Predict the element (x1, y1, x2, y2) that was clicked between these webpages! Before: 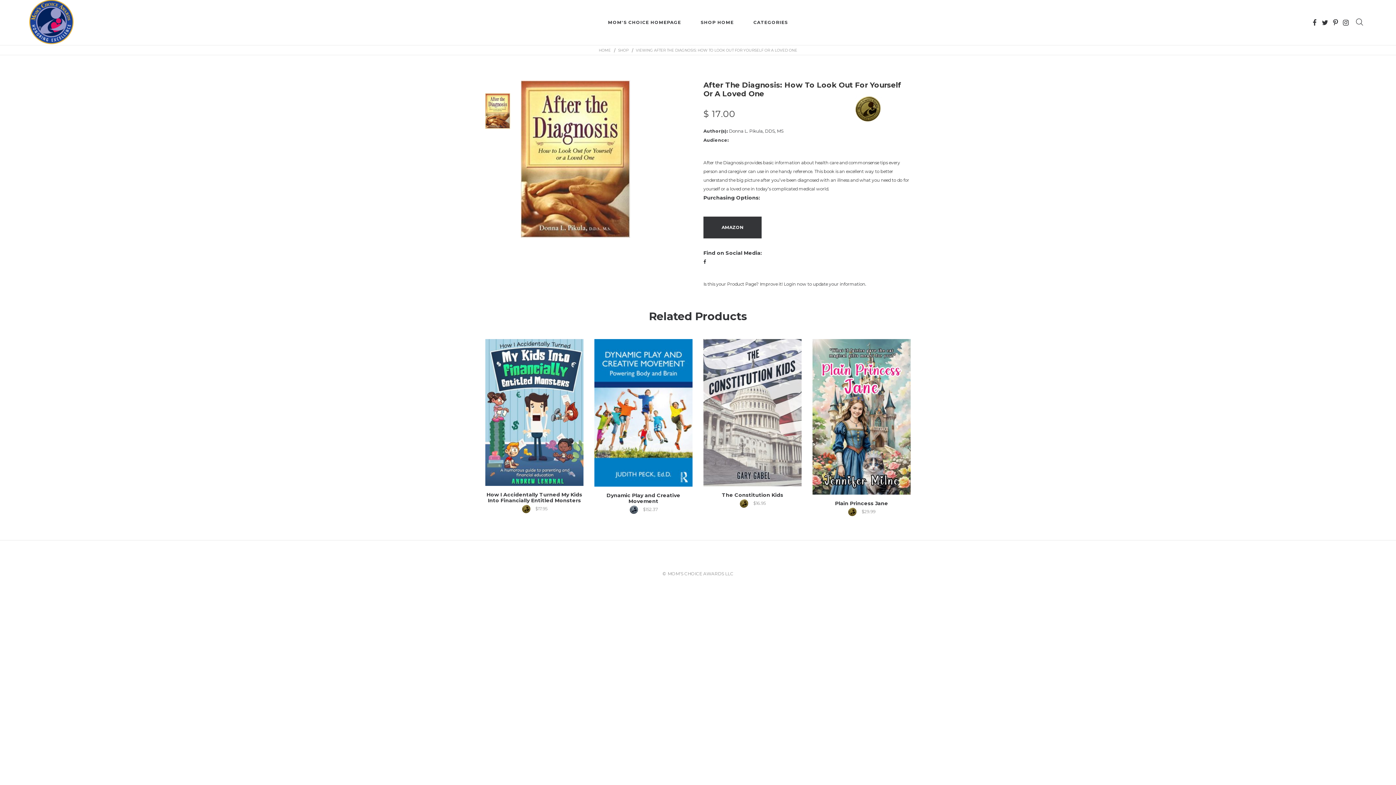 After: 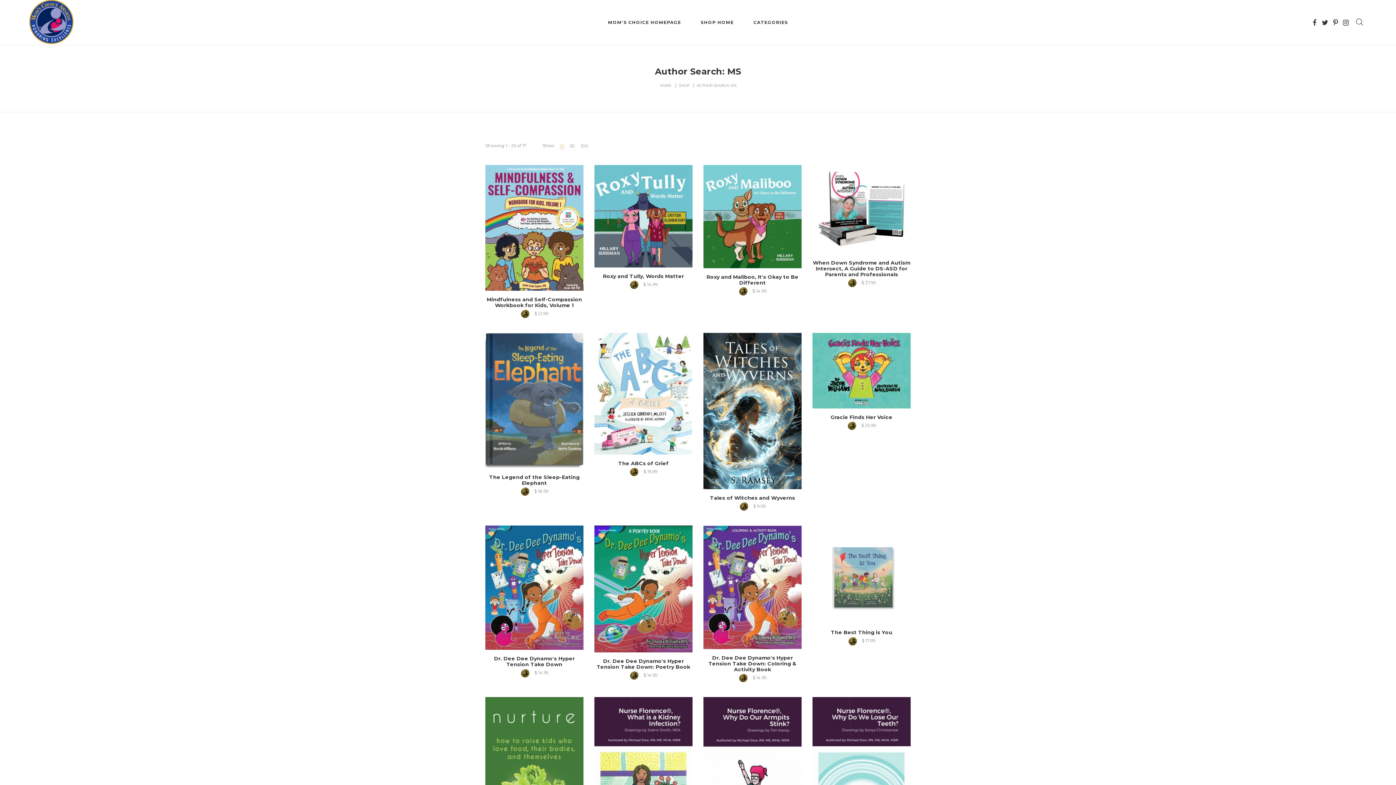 Action: bbox: (776, 128, 783, 133) label:  MS